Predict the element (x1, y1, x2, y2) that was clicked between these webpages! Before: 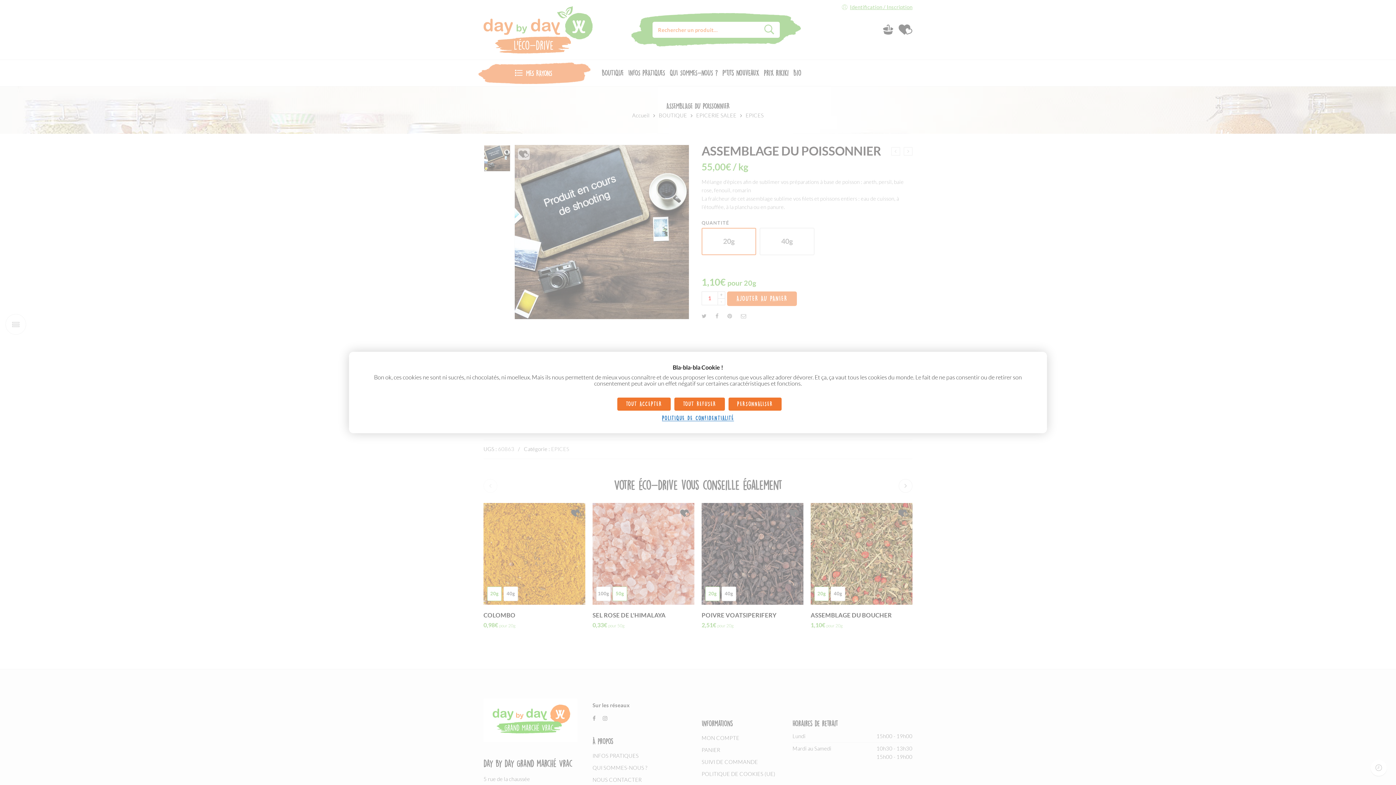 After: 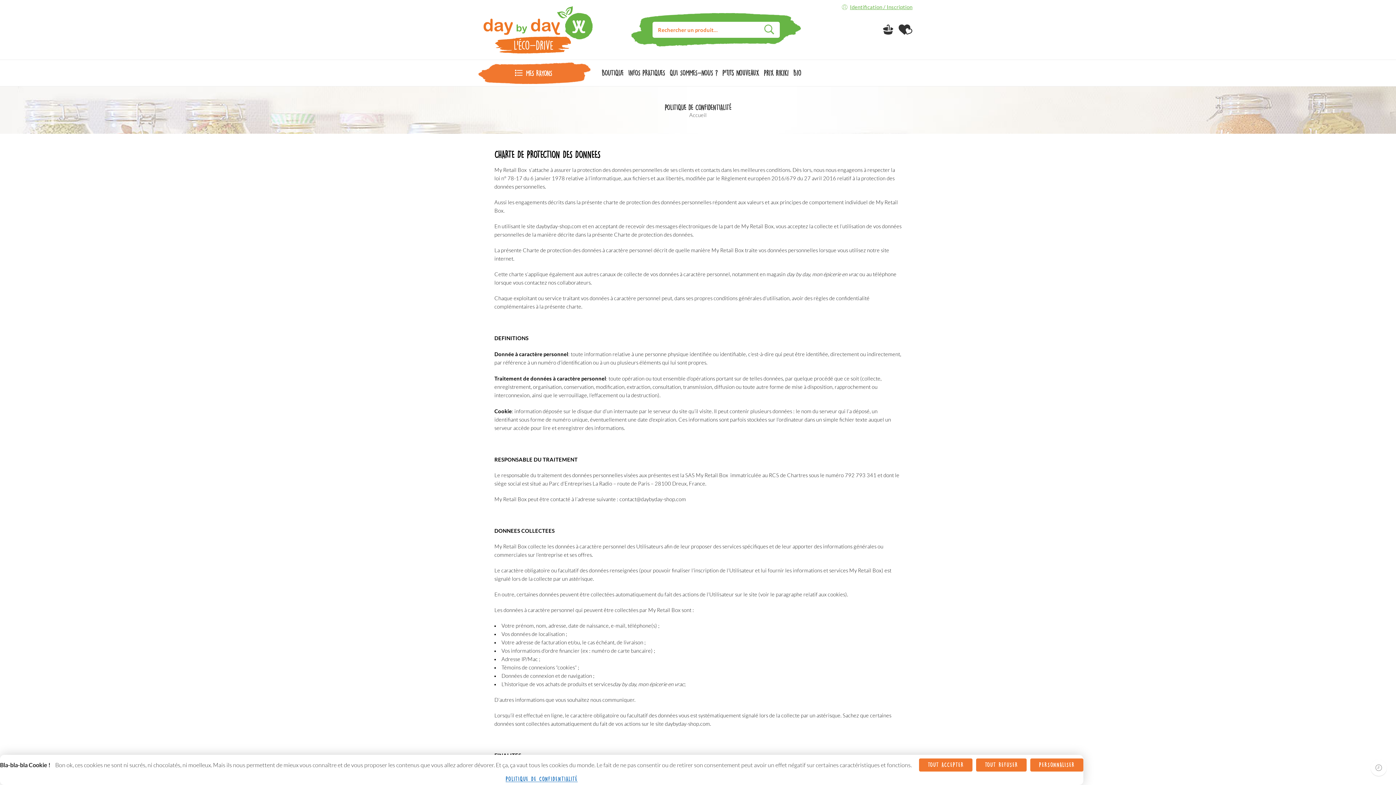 Action: bbox: (662, 416, 734, 420) label: POLITIQUE DE CONFIDENTIALITÉ